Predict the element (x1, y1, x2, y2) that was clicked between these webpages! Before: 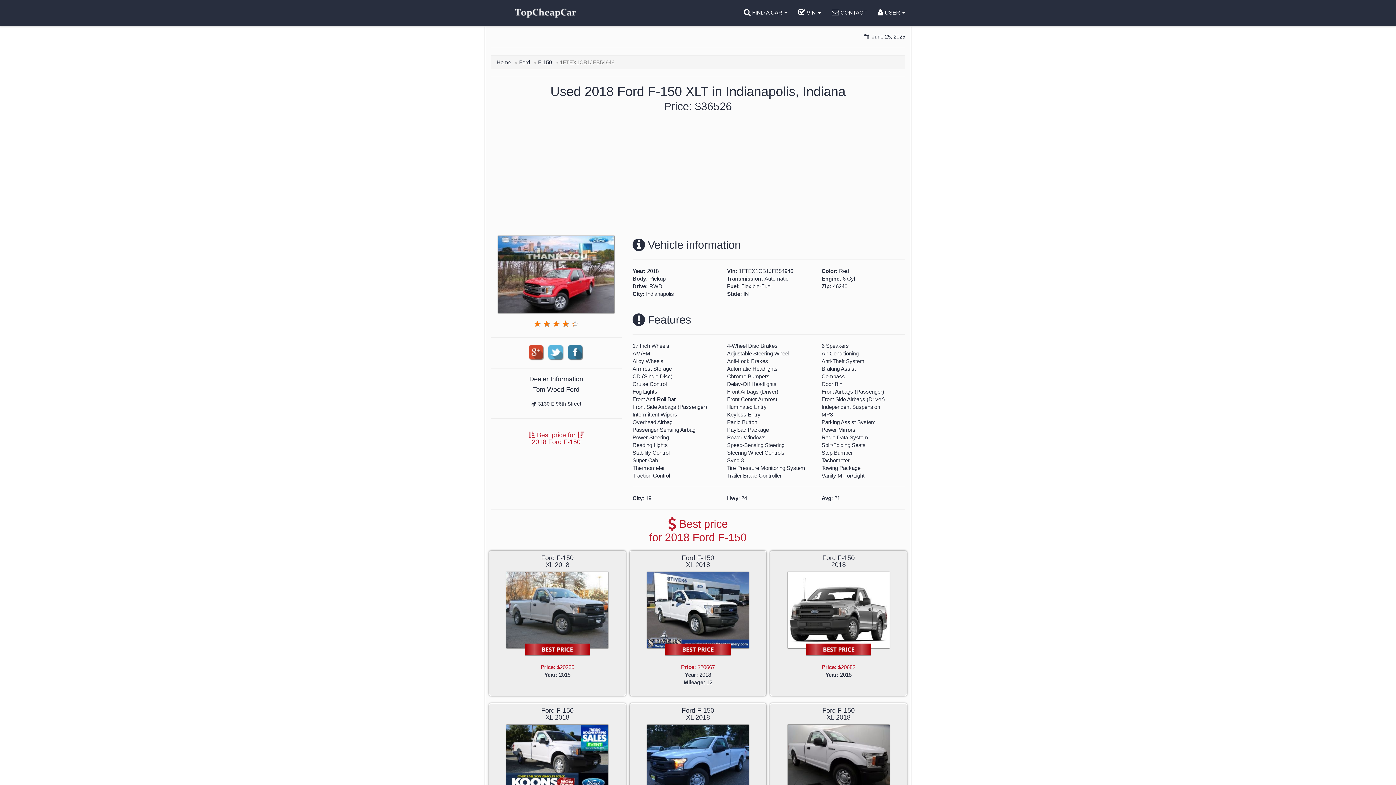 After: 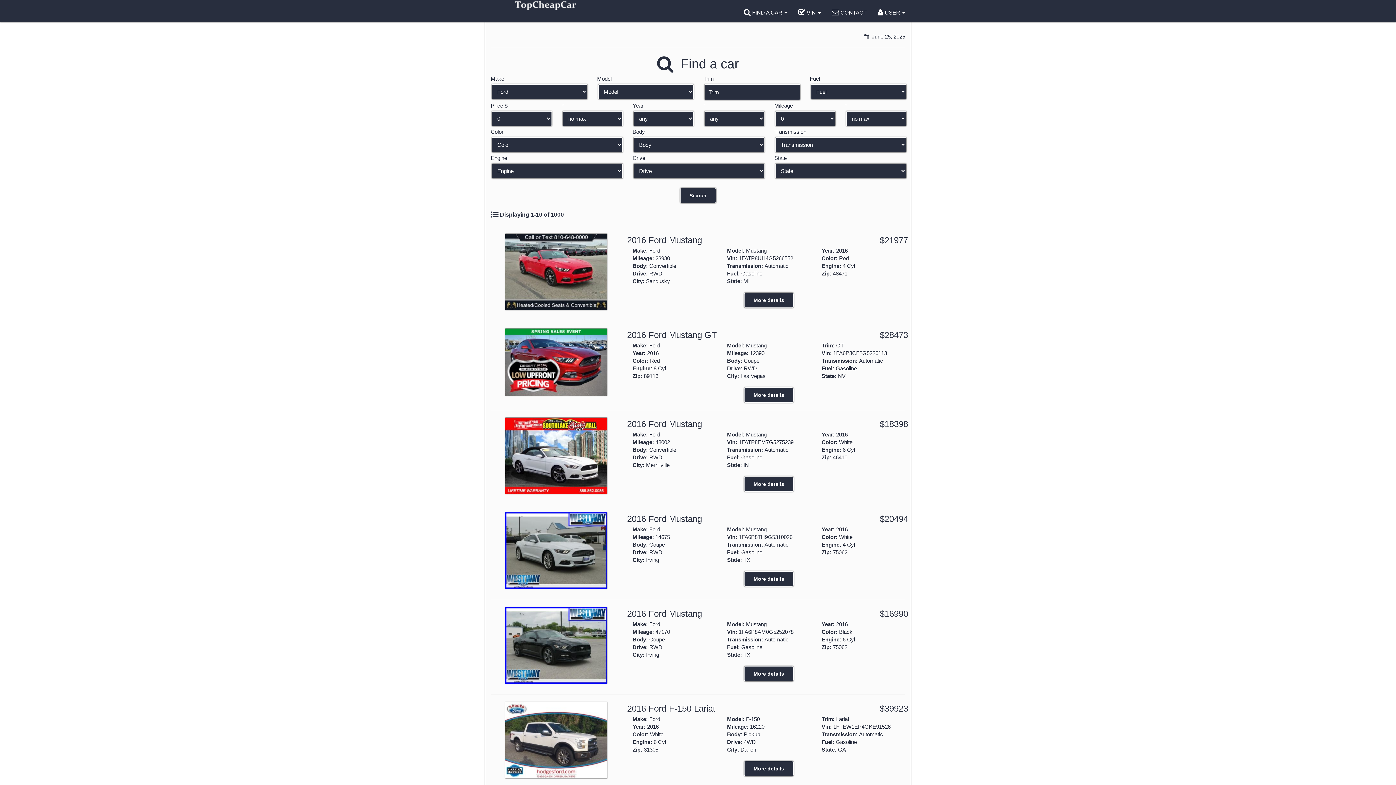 Action: label: Ford bbox: (519, 59, 530, 65)